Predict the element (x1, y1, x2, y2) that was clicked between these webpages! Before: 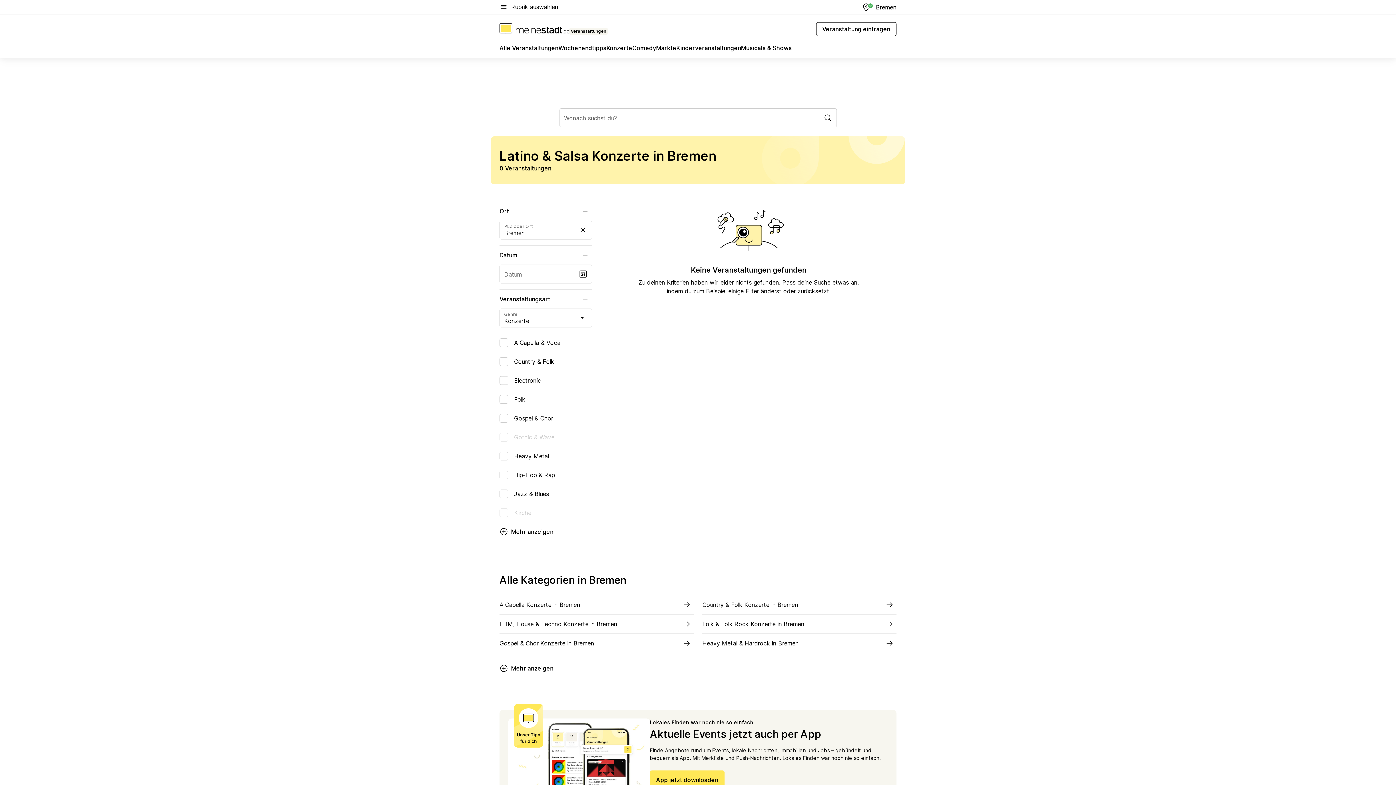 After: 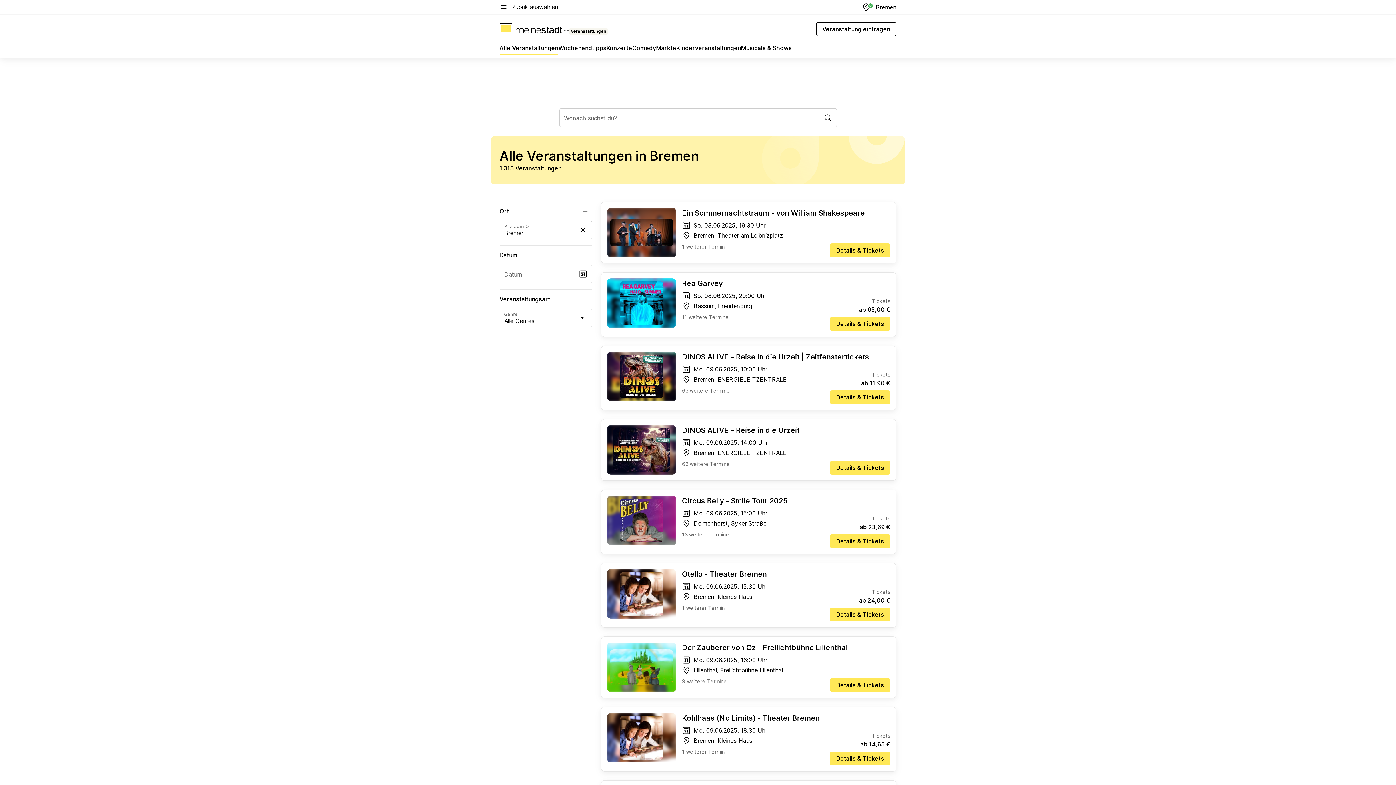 Action: bbox: (499, 43, 558, 55) label: Alle Veranstaltungen